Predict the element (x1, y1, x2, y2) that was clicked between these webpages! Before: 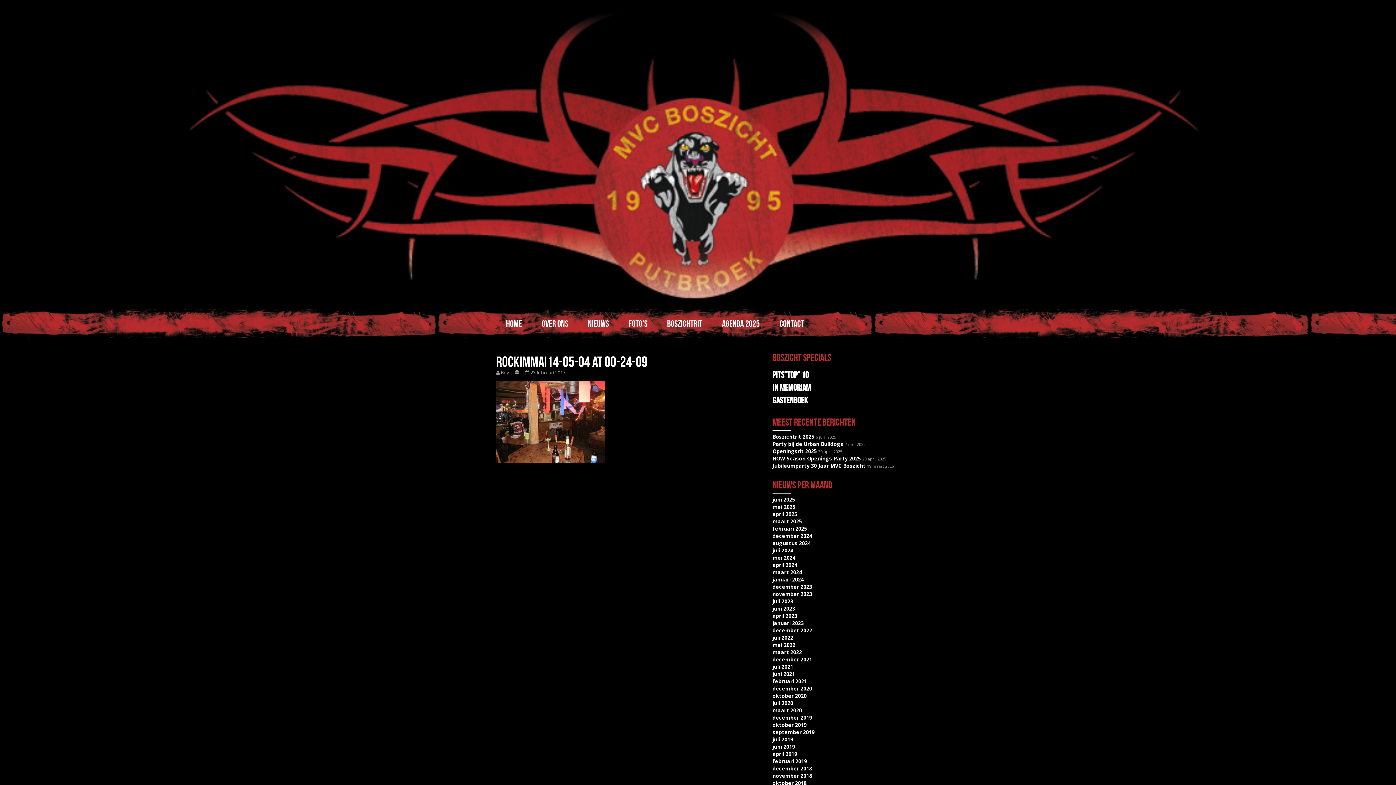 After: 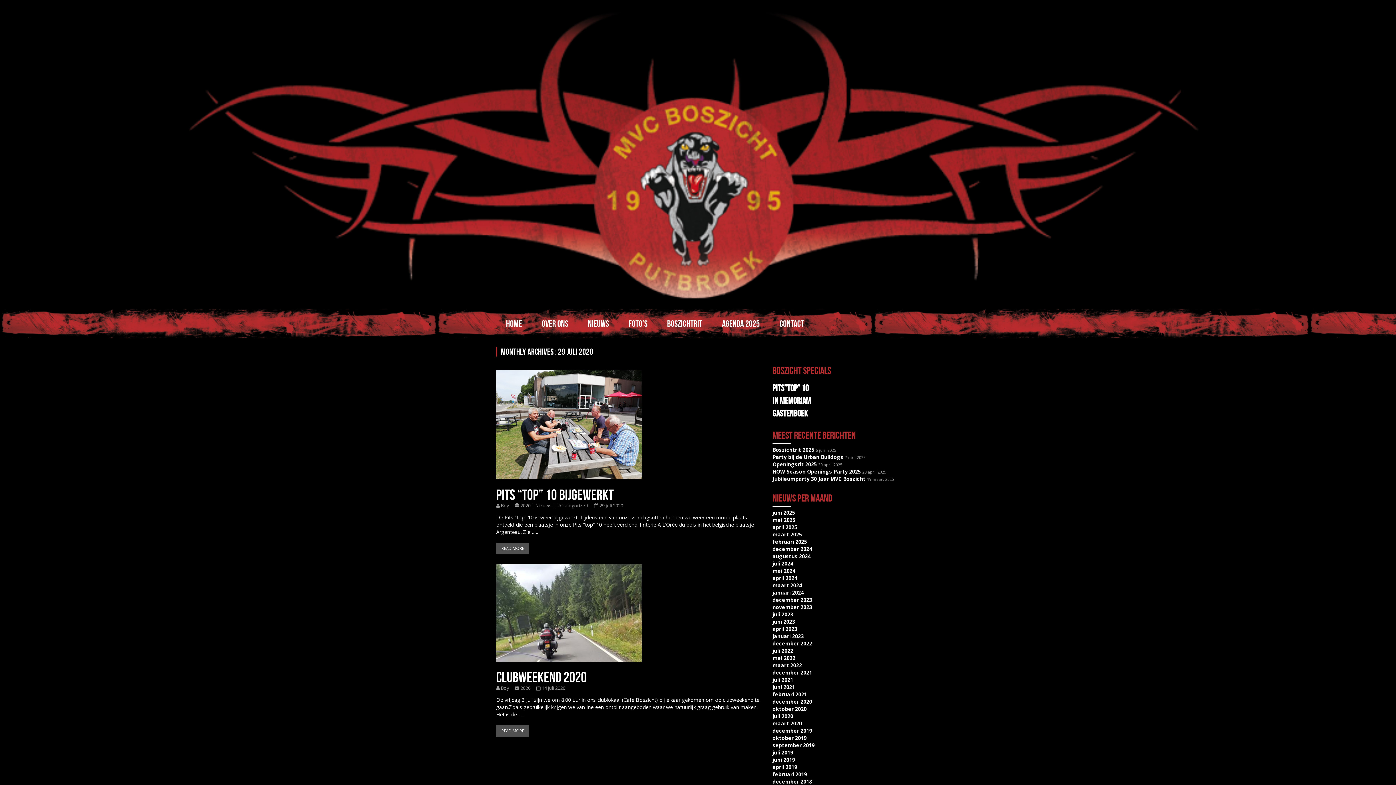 Action: bbox: (772, 700, 793, 706) label: juli 2020